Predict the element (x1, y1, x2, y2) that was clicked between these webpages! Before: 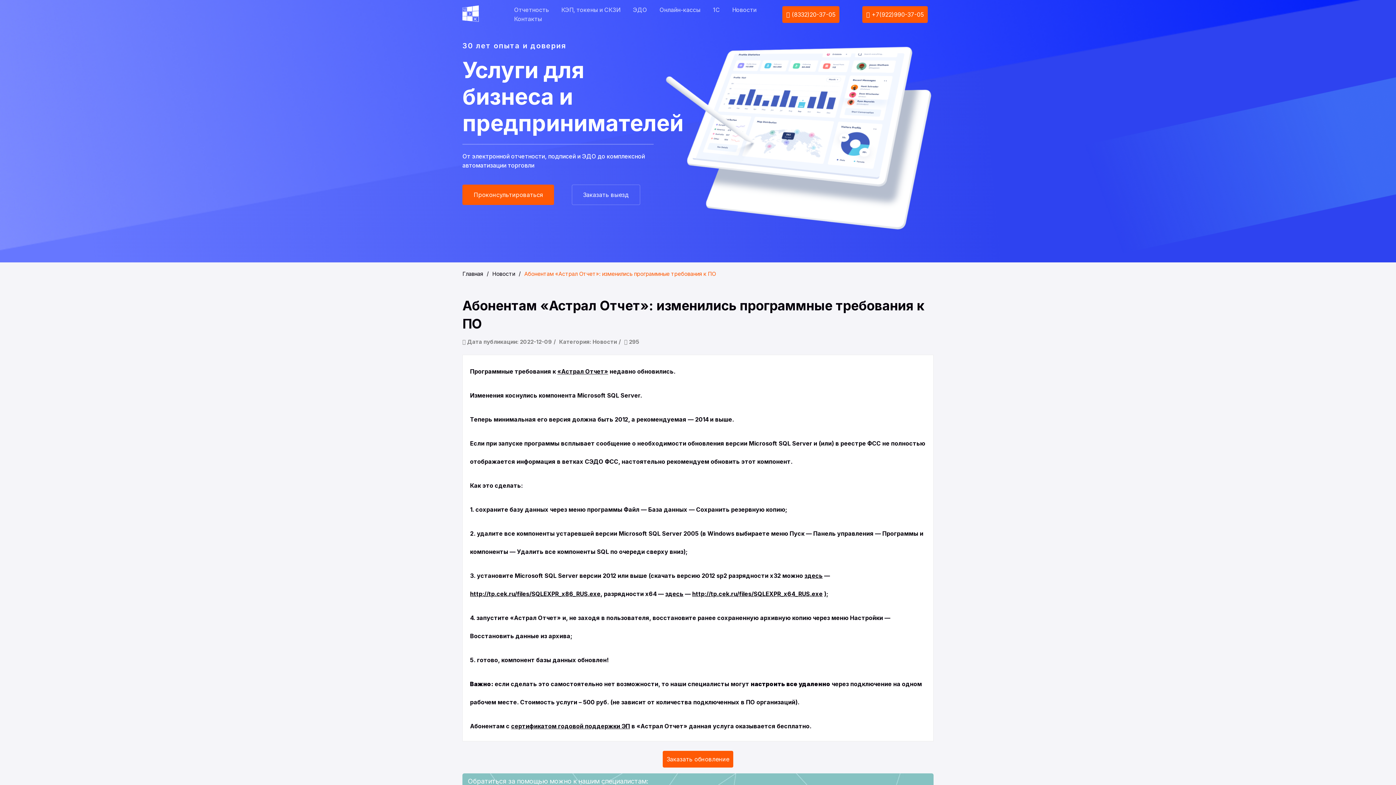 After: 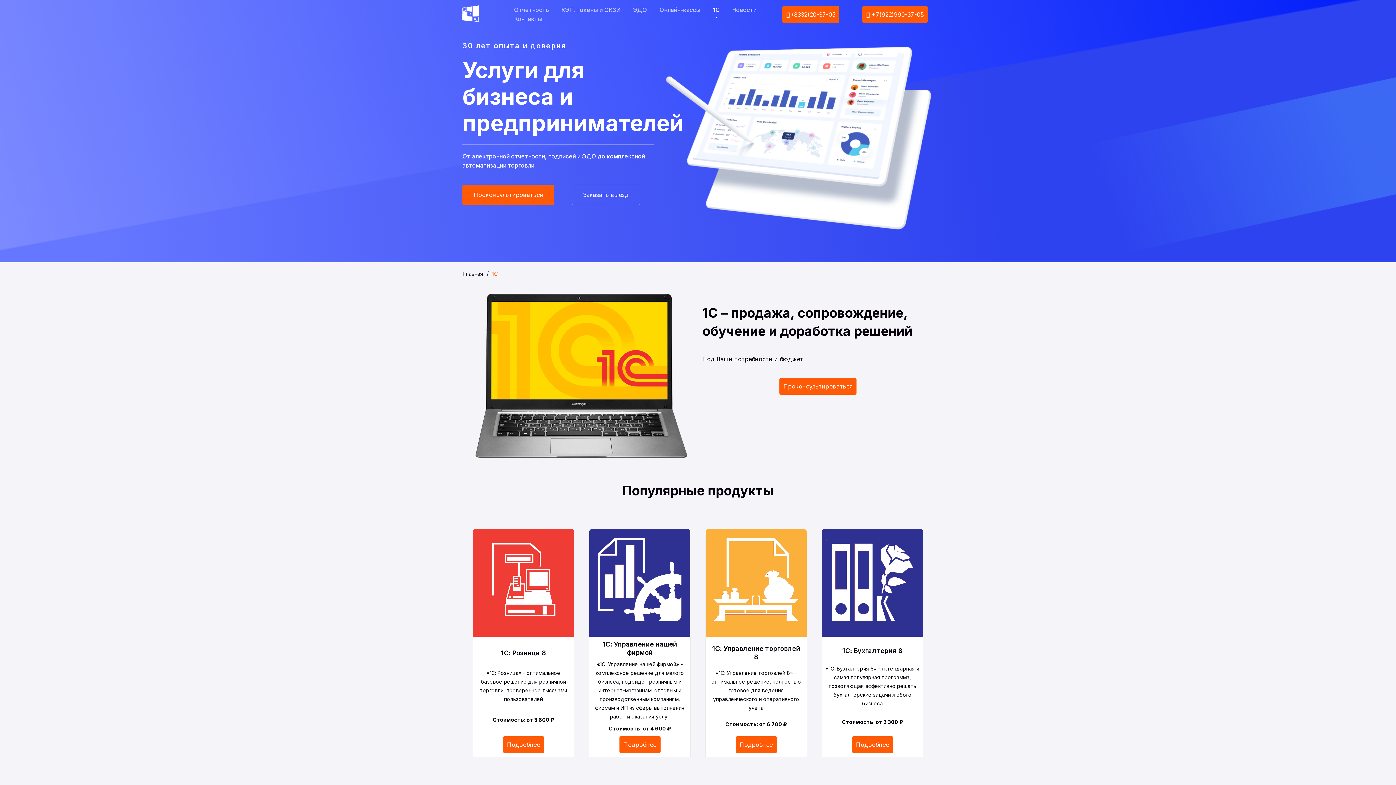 Action: label: 1С bbox: (713, 5, 720, 14)